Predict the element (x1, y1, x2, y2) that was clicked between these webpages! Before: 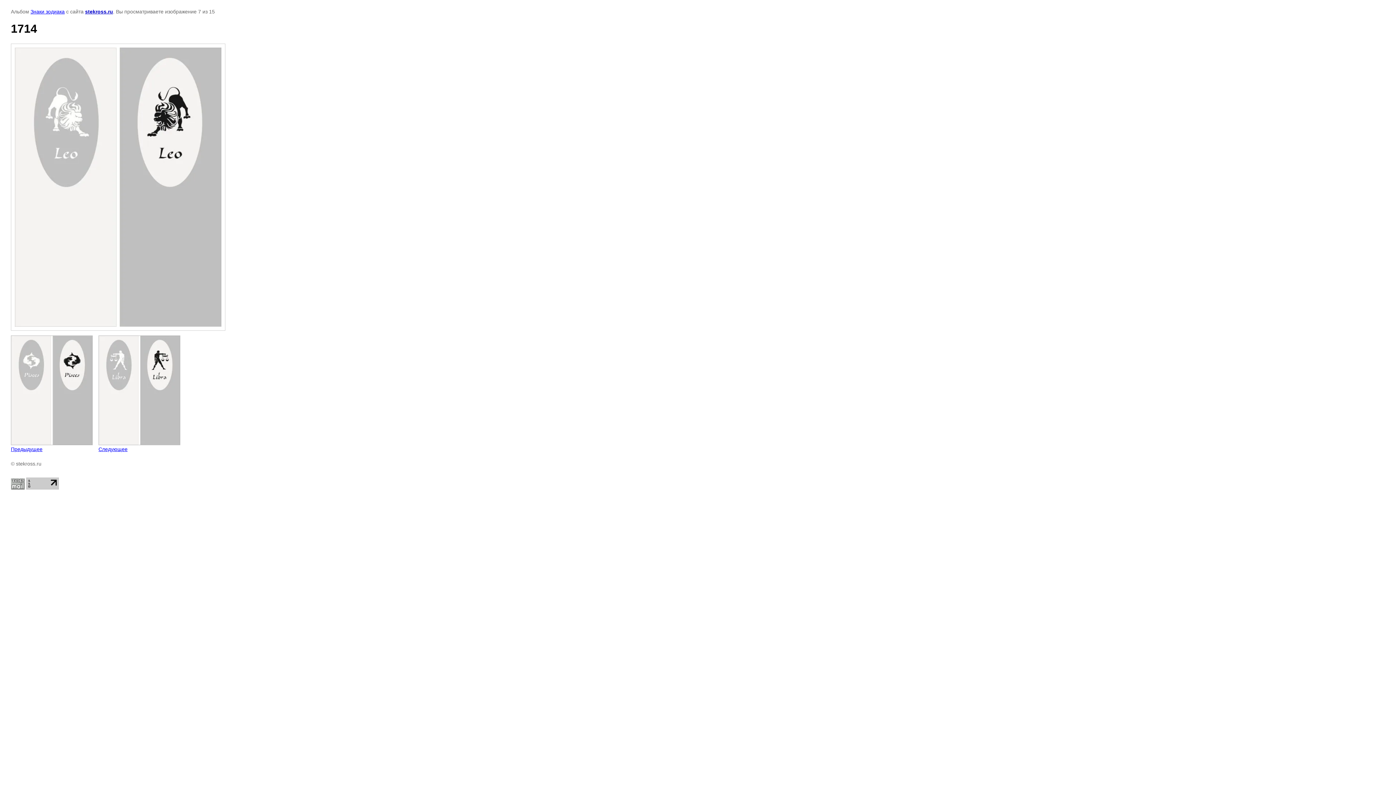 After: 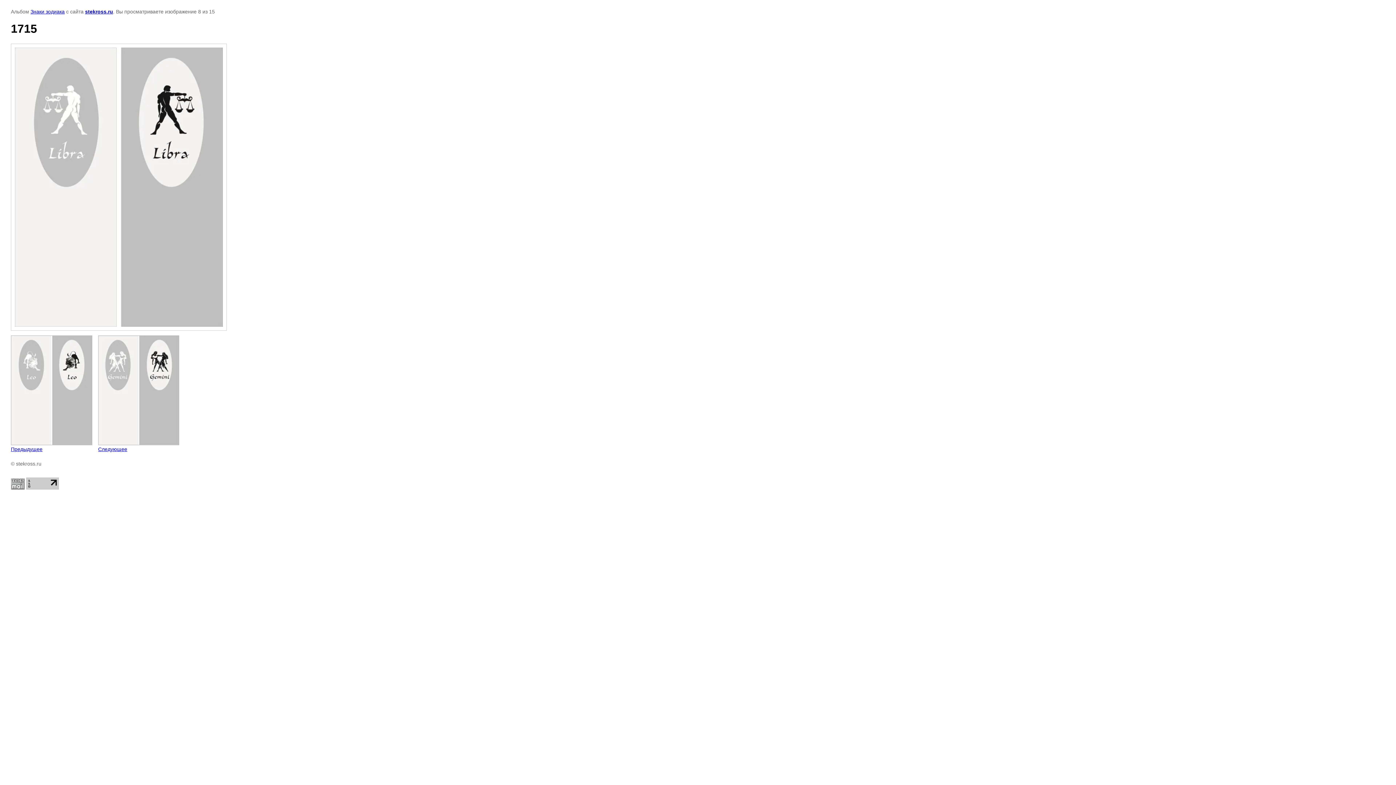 Action: bbox: (98, 335, 180, 452) label: 
Следующее